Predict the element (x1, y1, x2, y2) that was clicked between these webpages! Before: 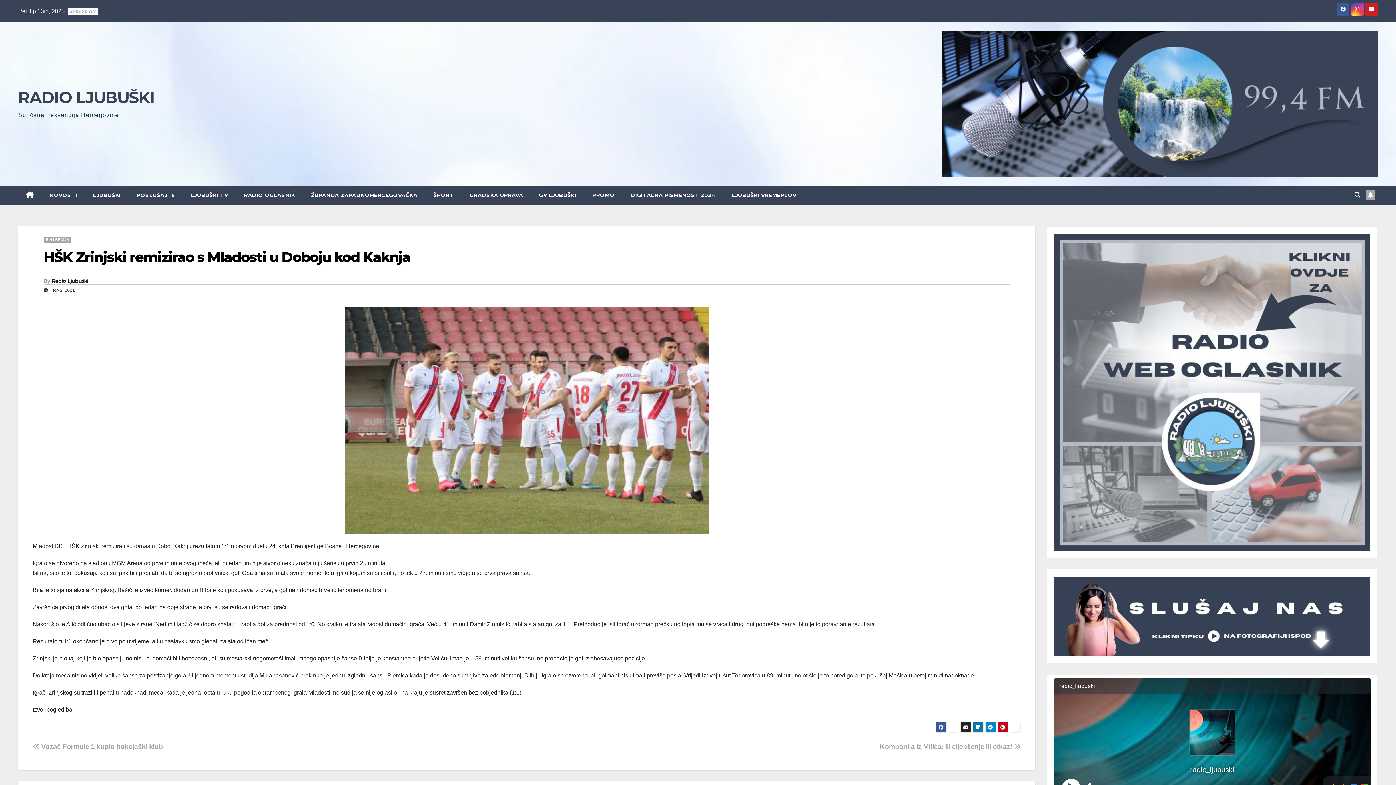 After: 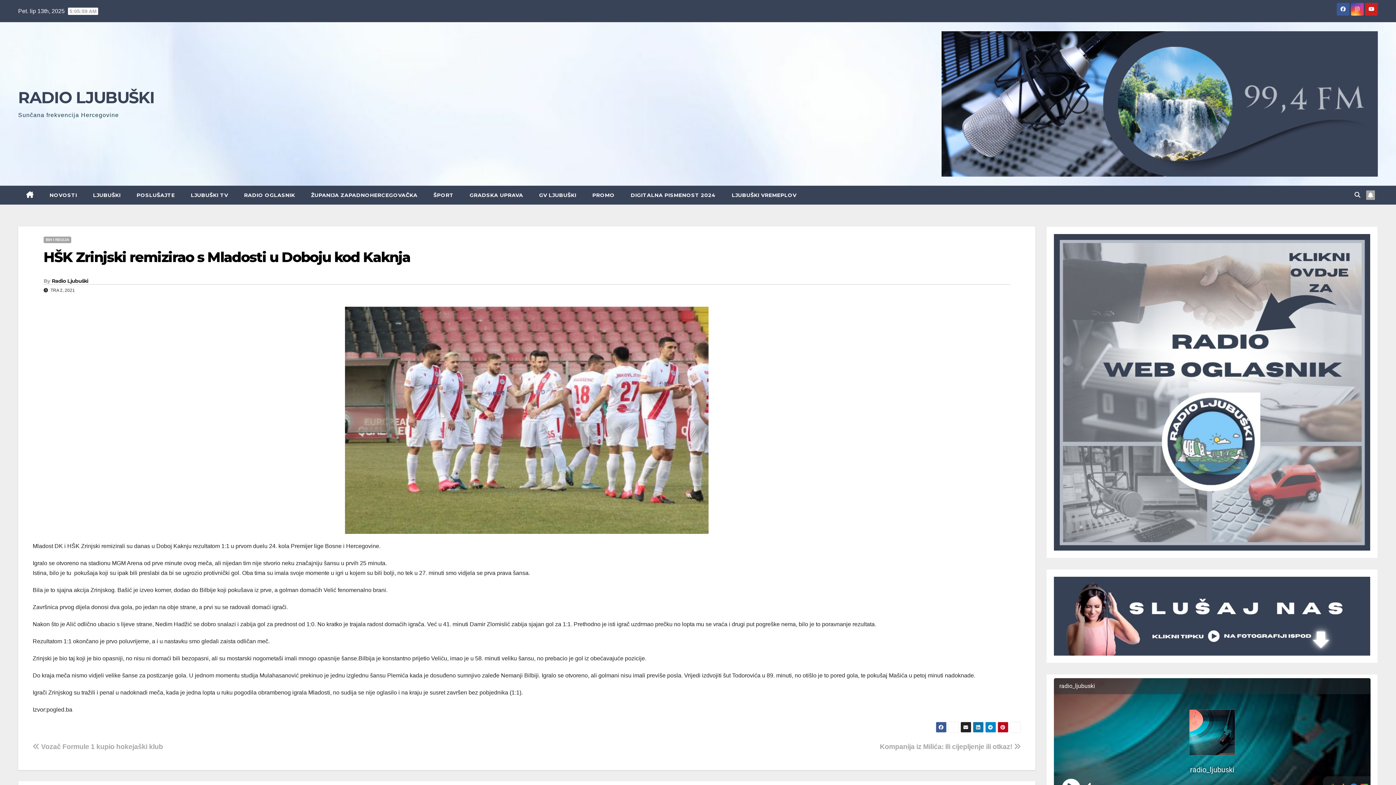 Action: bbox: (43, 248, 410, 265) label: HŠK Zrinjski remizirao s Mladosti u Doboju kod Kaknja